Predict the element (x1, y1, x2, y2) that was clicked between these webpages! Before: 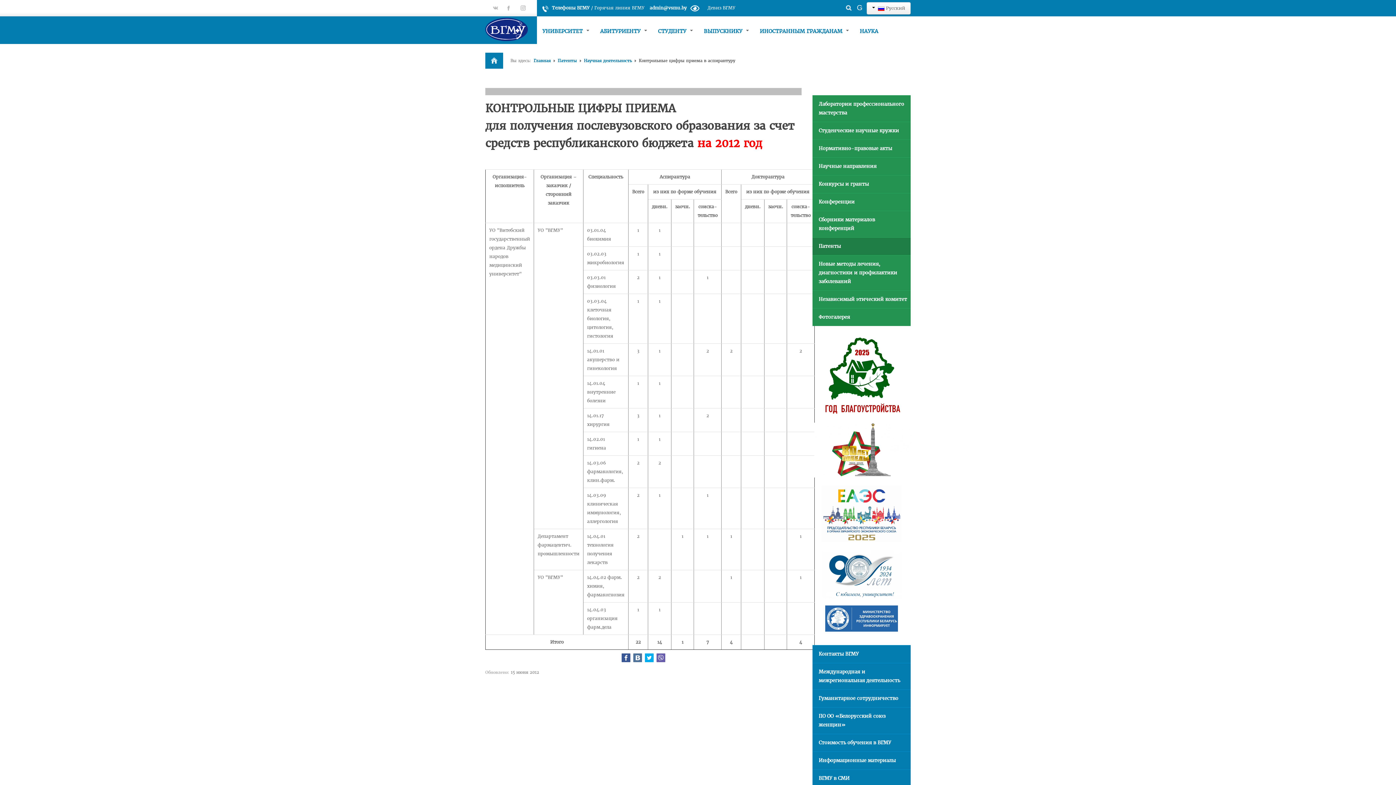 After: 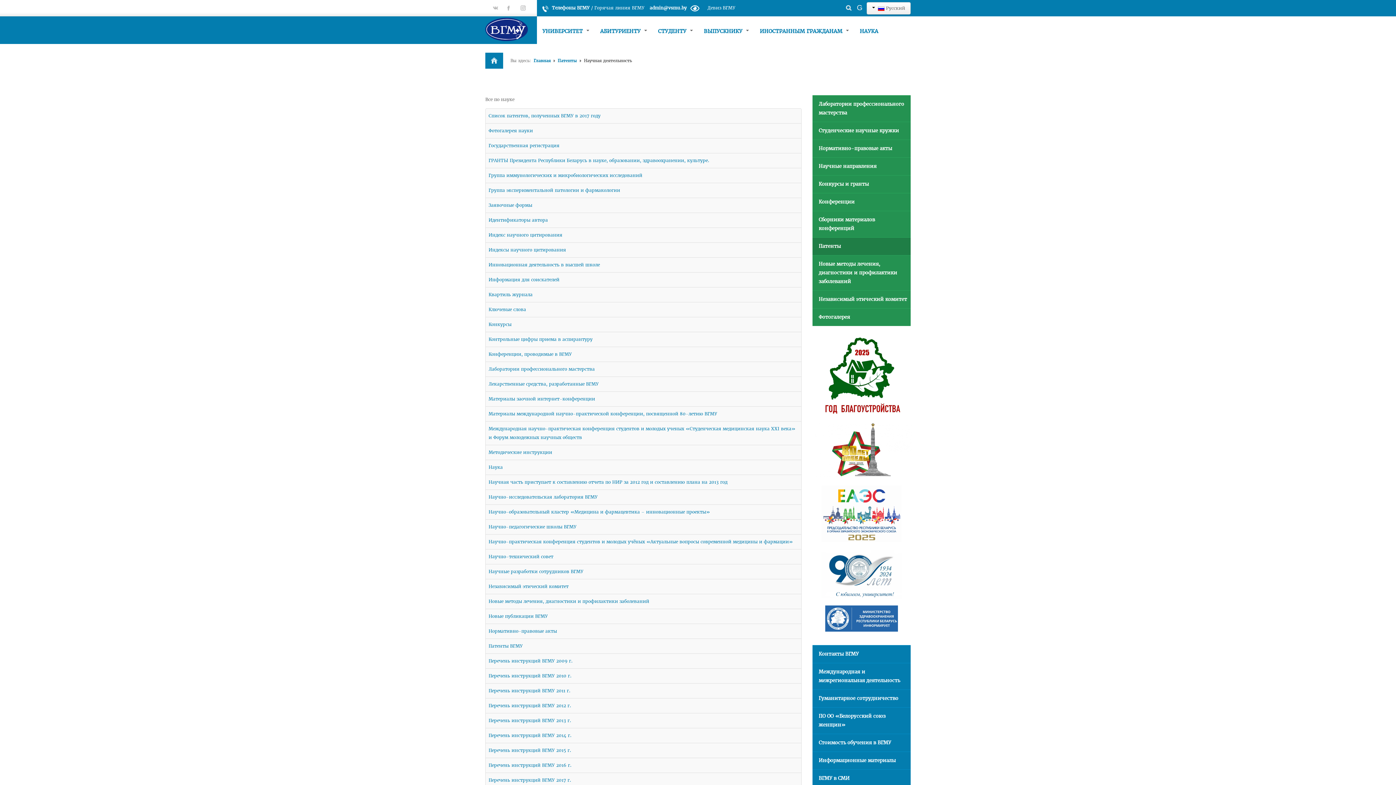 Action: label: Научная деятельность bbox: (584, 58, 632, 63)